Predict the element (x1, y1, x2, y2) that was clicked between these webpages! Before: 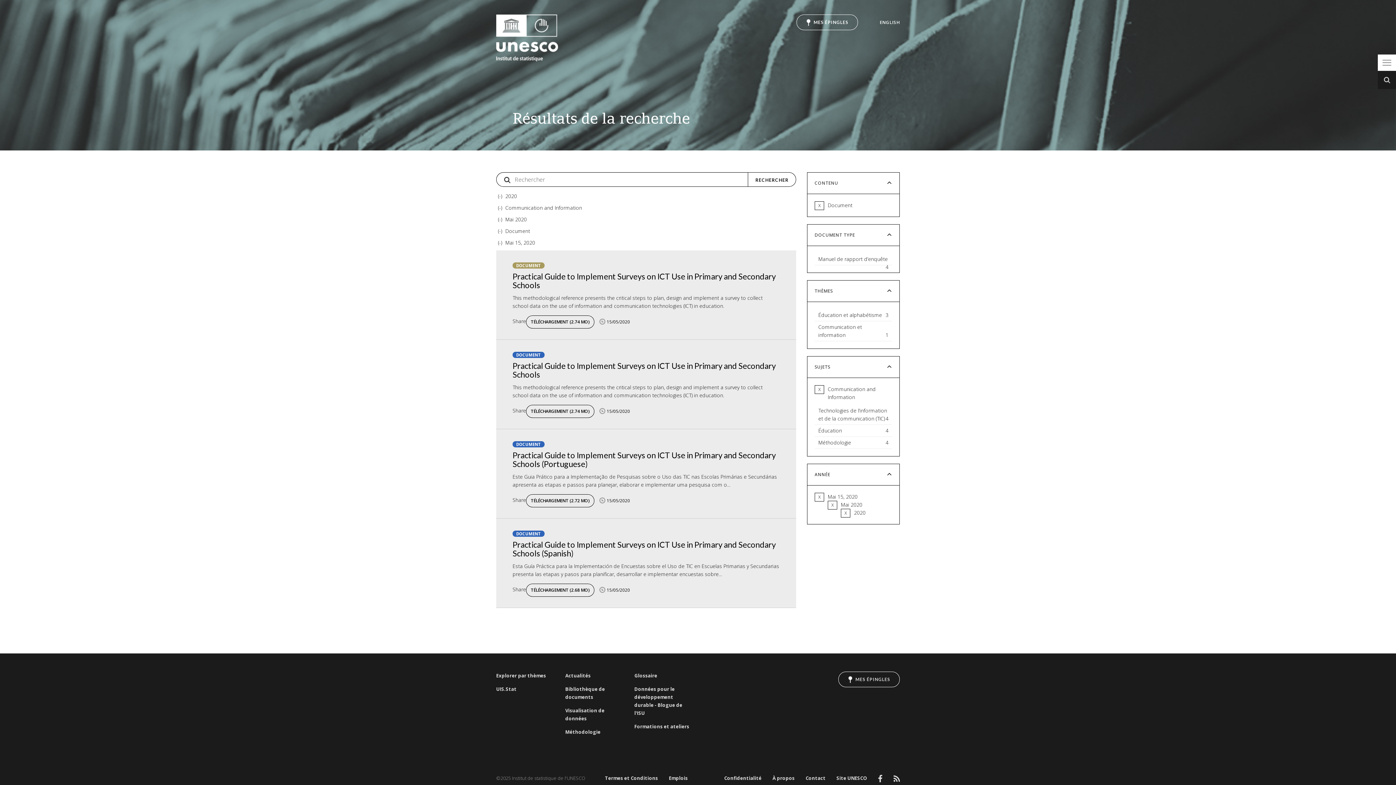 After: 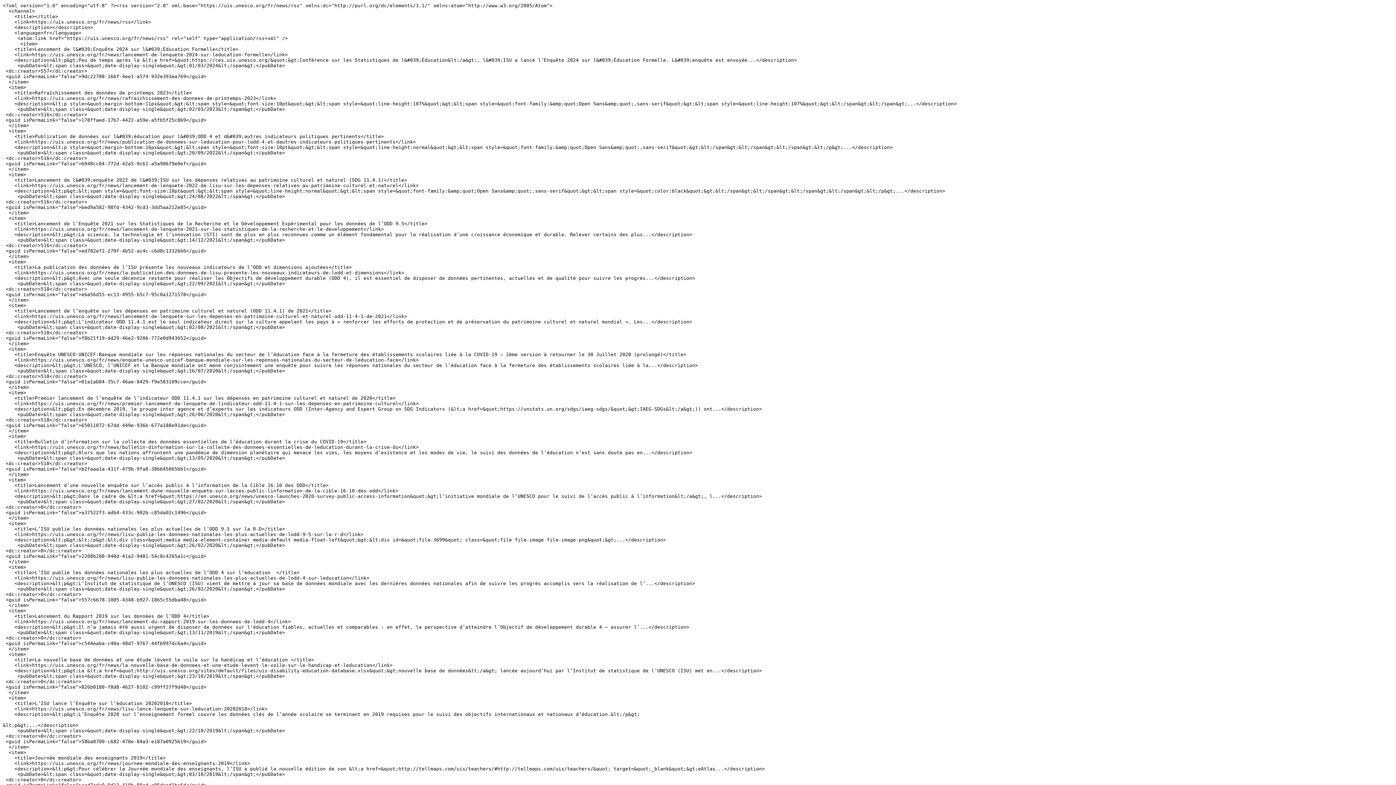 Action: bbox: (893, 774, 900, 783) label: RSS